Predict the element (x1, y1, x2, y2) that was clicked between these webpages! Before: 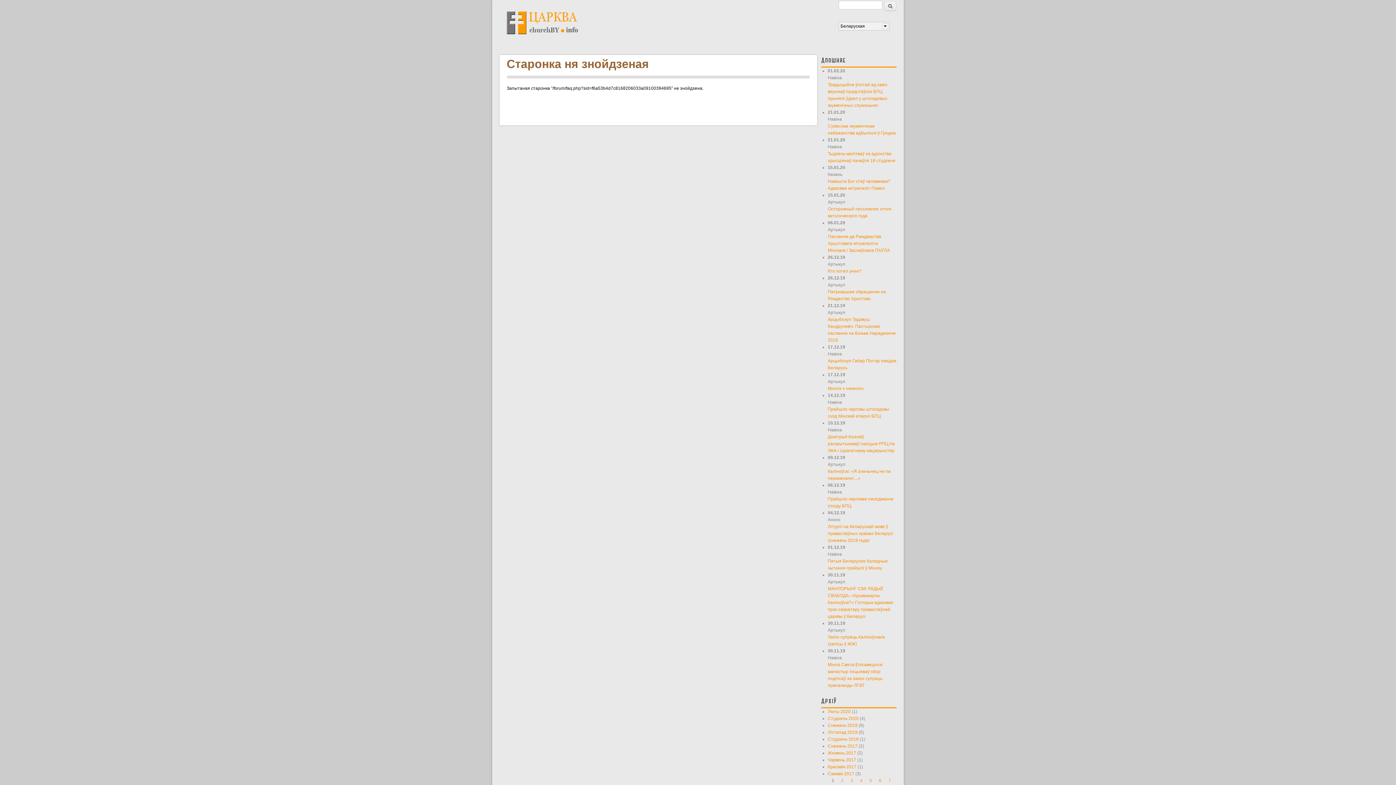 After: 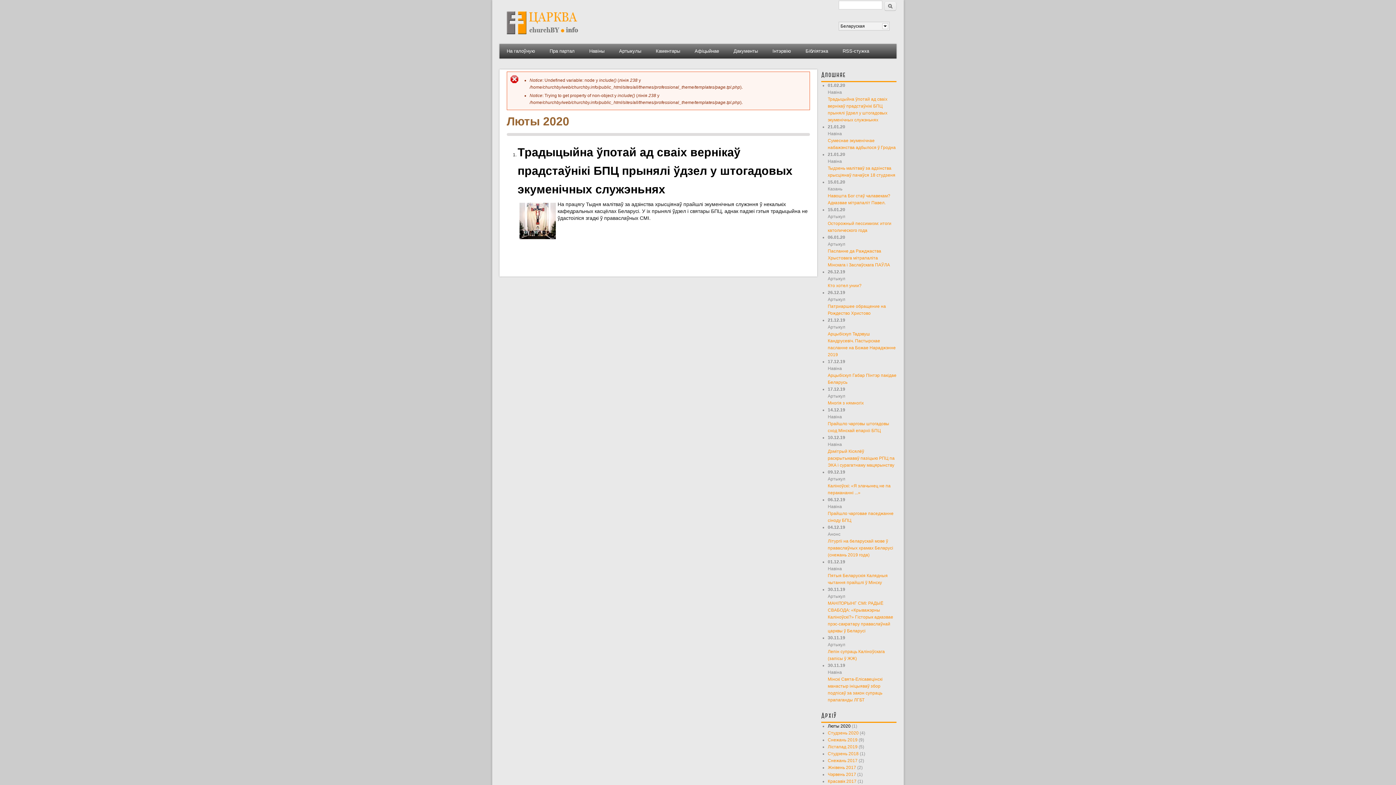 Action: label: Люты 2020 bbox: (828, 709, 850, 714)